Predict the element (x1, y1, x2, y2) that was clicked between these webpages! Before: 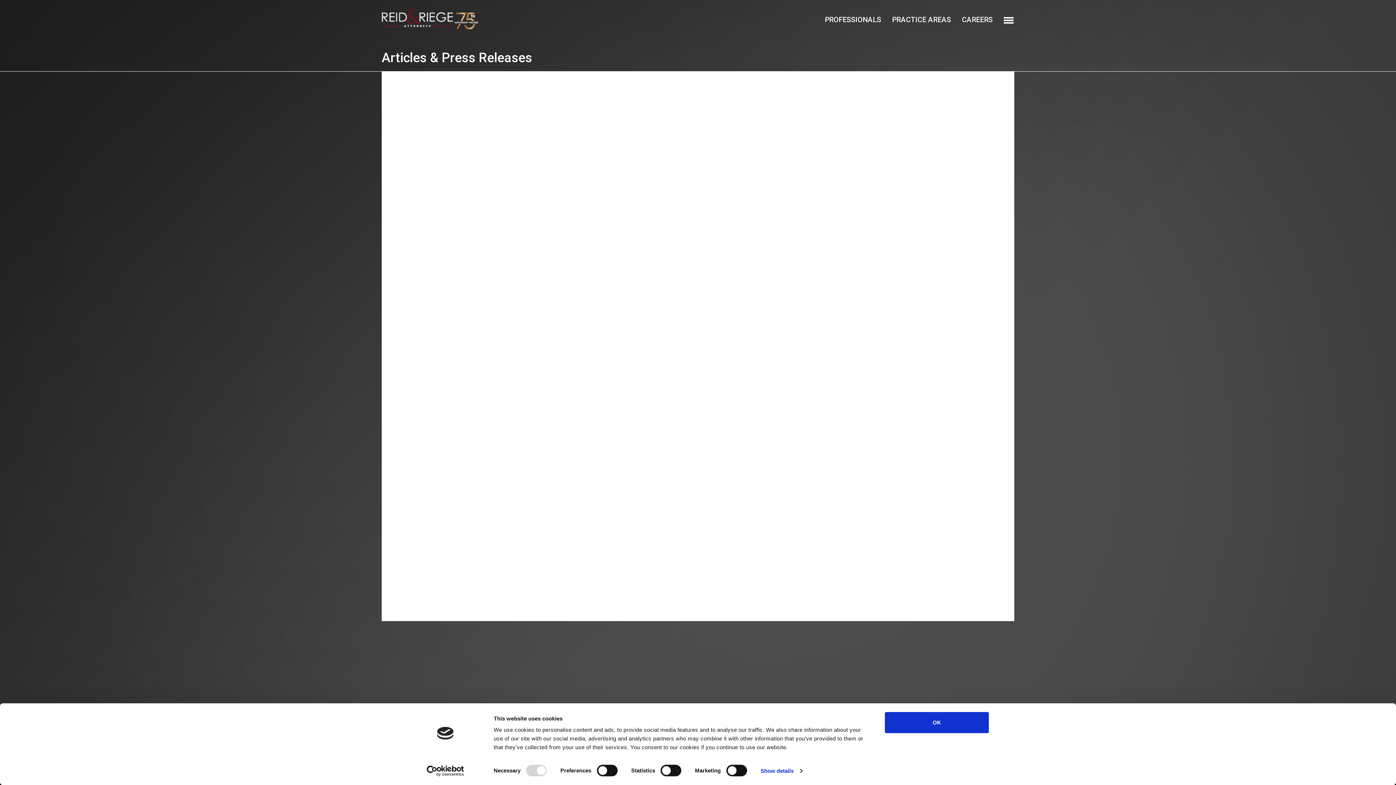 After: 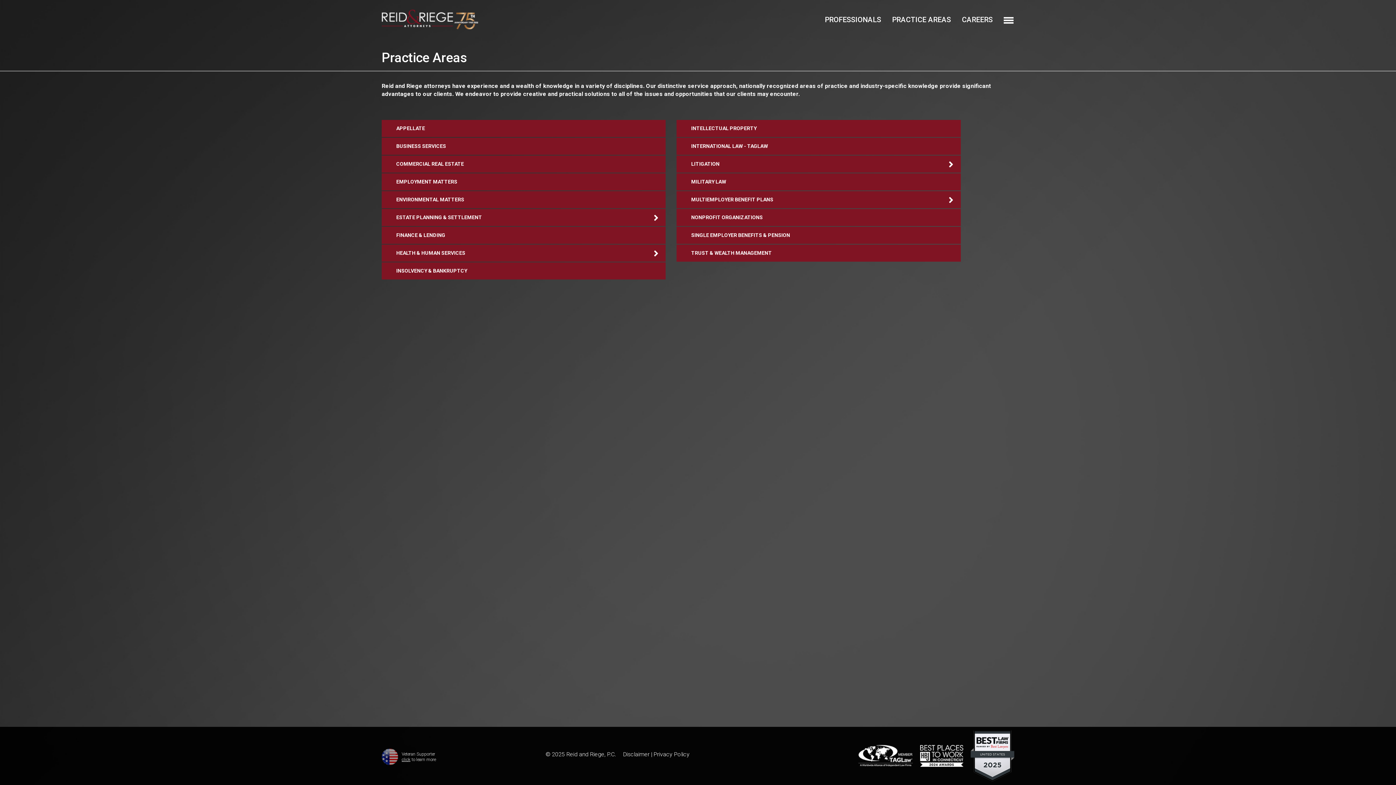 Action: label: PRACTICE AREAS bbox: (886, 3, 956, 35)